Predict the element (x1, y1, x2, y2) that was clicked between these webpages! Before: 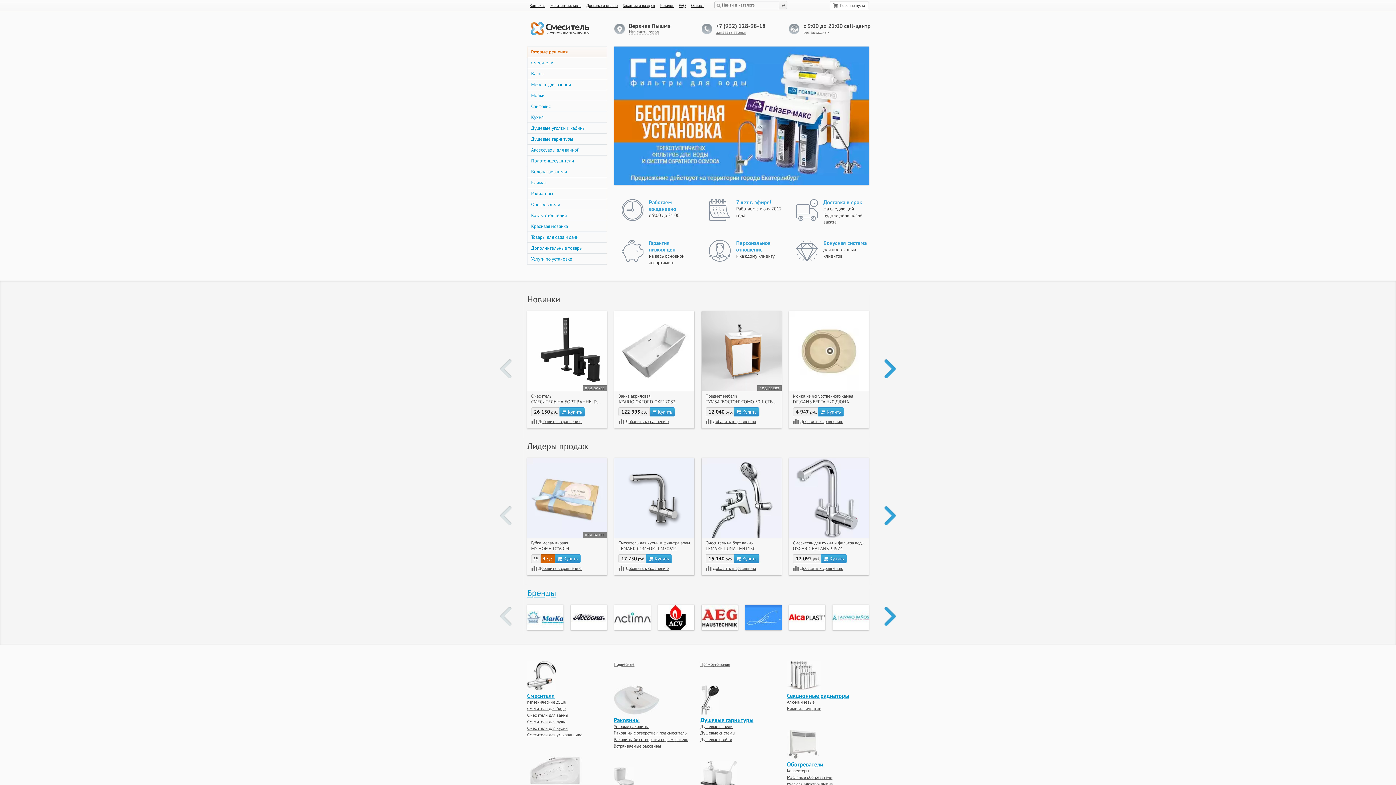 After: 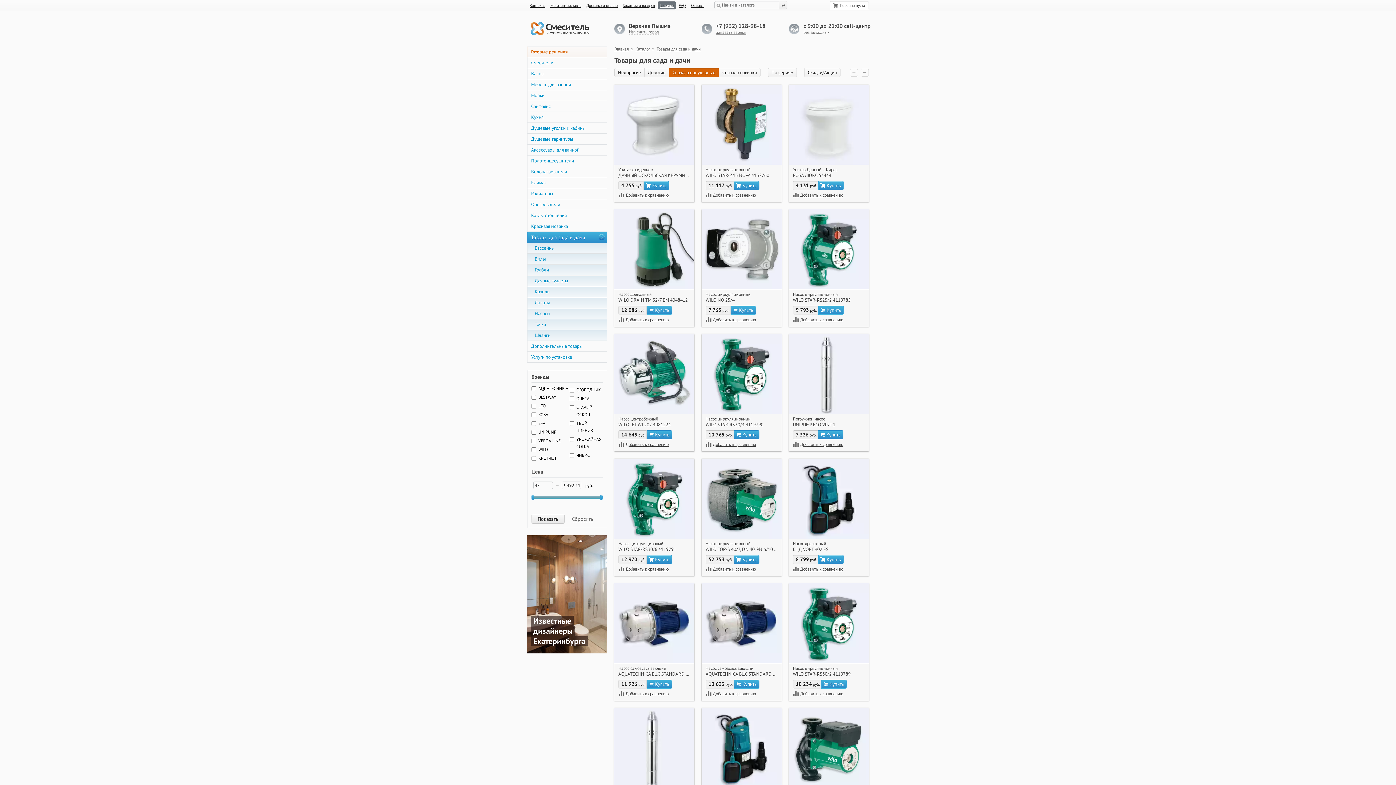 Action: bbox: (527, 232, 607, 242) label: Товары для сада и дачи